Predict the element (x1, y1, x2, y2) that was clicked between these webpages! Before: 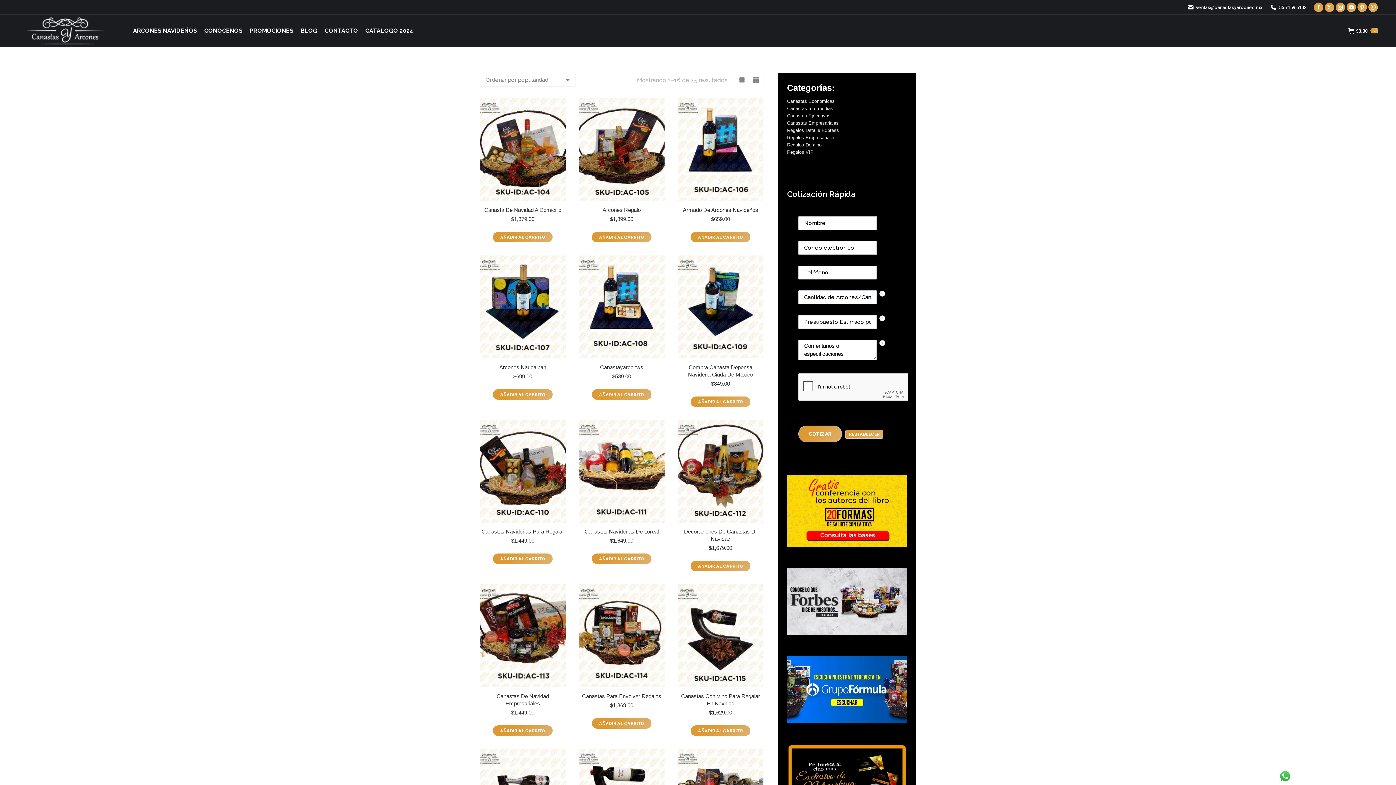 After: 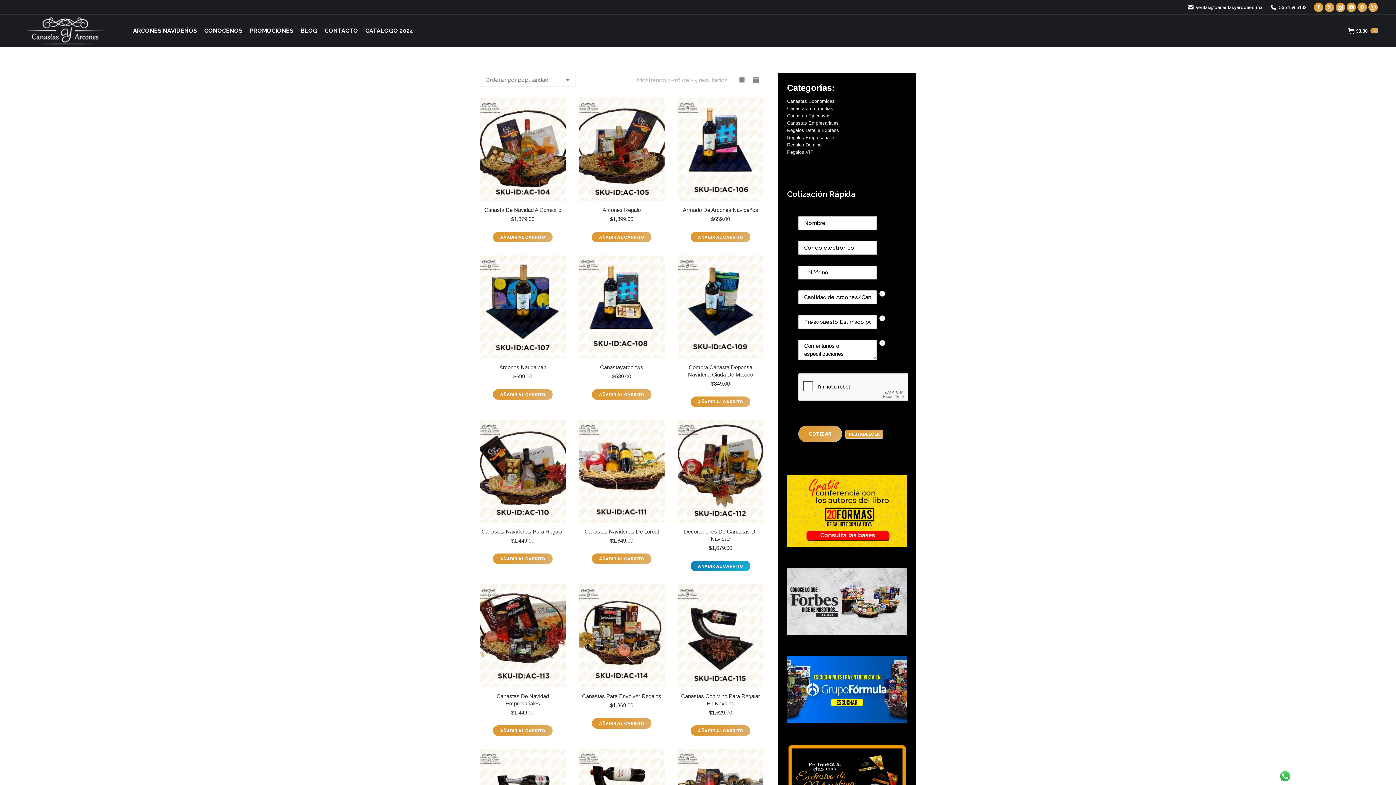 Action: label: Añadir al carrito: “Decoraciones De Canastas Dr Navidad” bbox: (690, 561, 750, 571)